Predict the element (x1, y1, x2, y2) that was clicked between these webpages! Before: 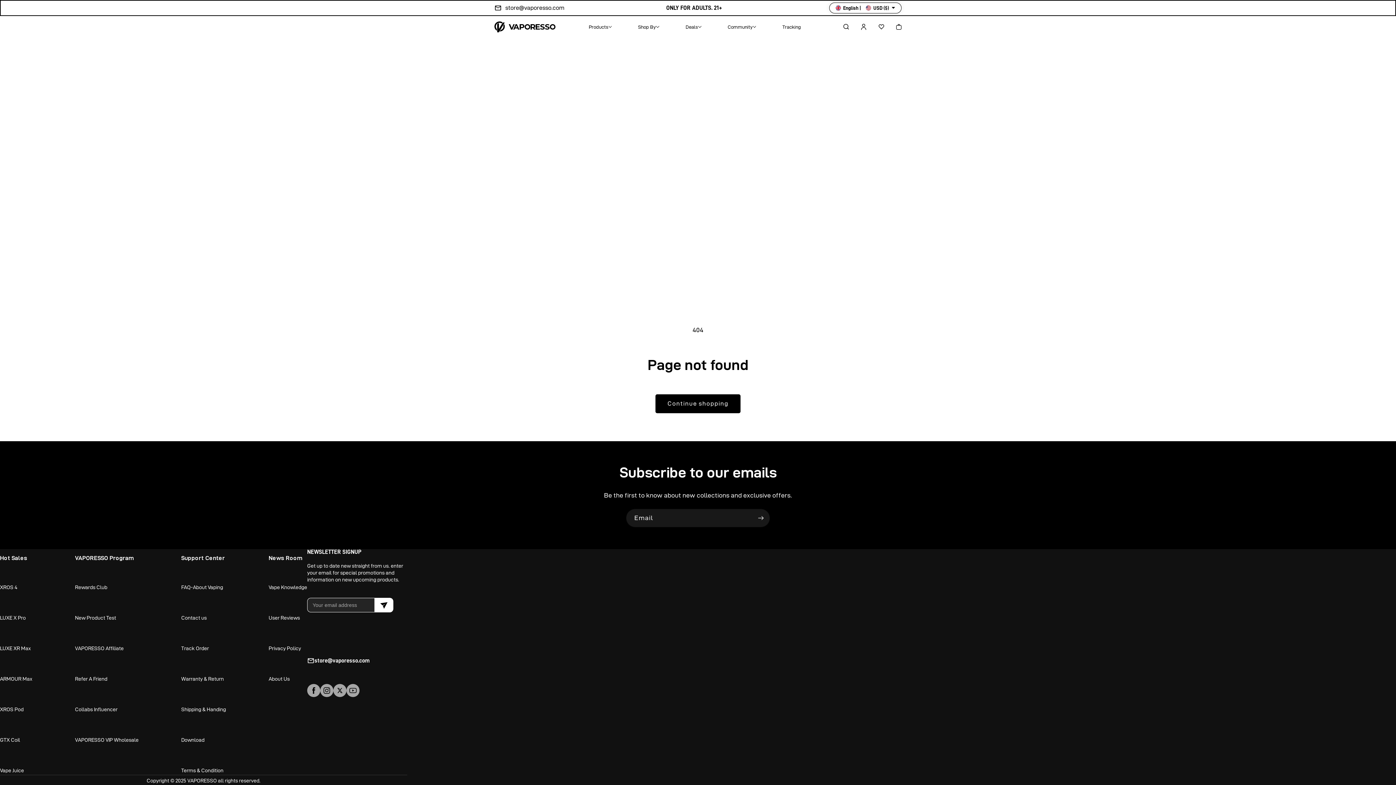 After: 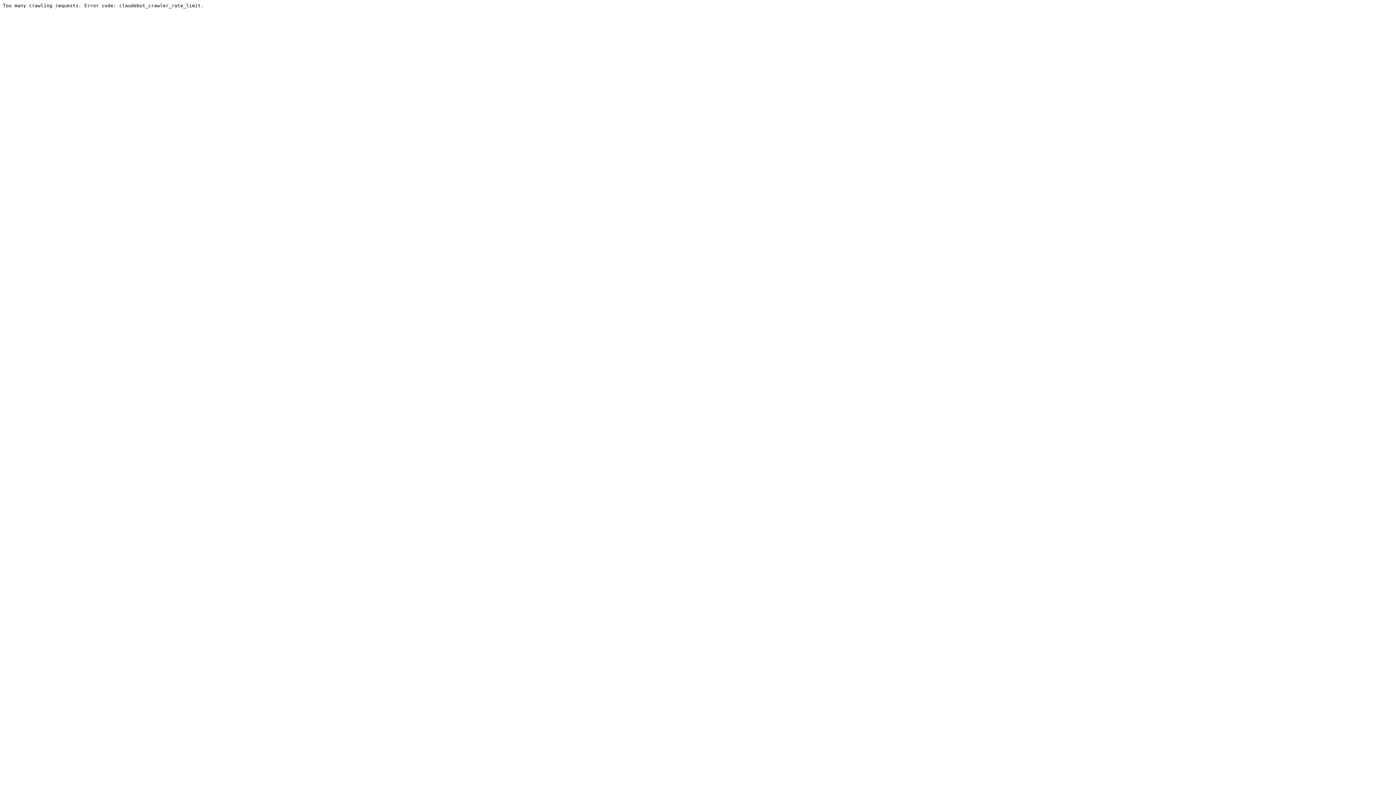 Action: bbox: (714, 16, 769, 37) label: Community